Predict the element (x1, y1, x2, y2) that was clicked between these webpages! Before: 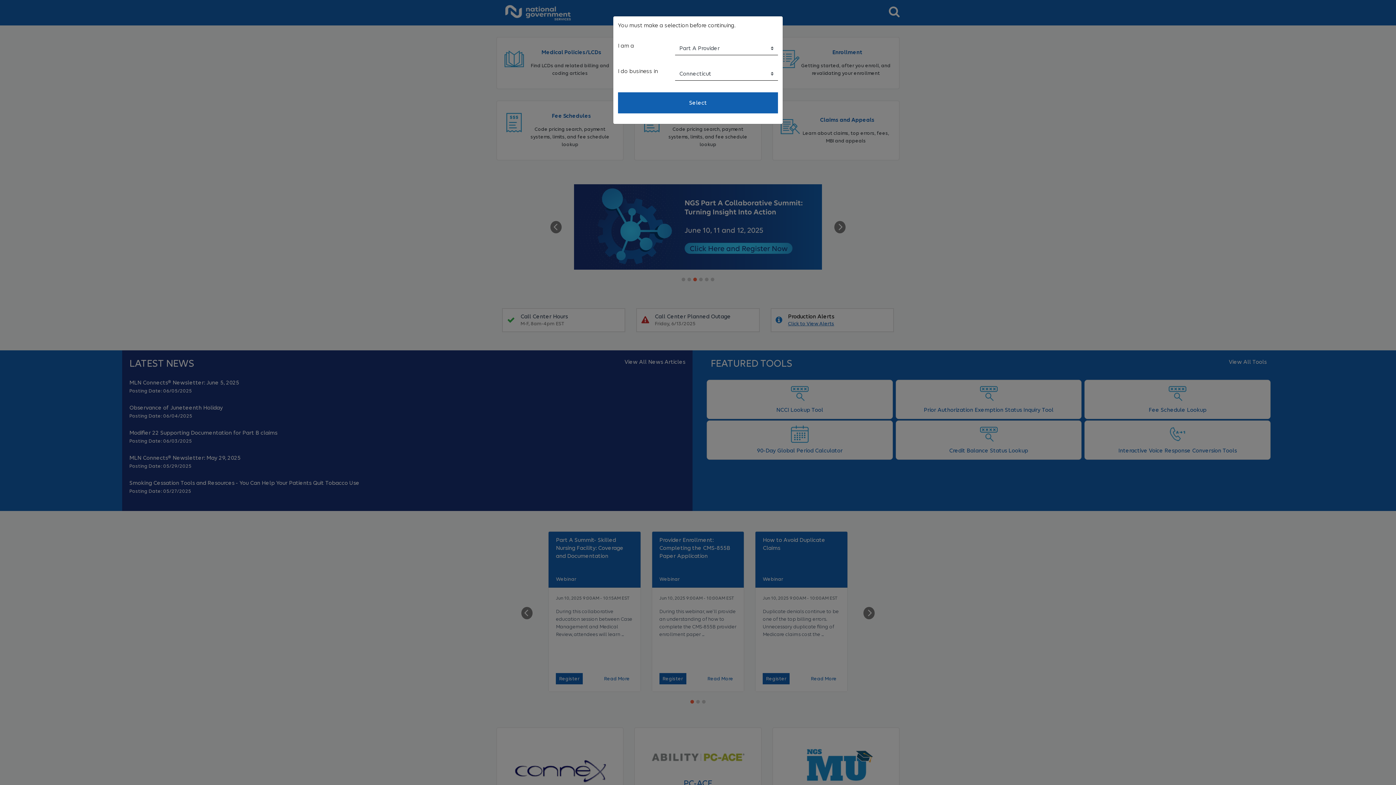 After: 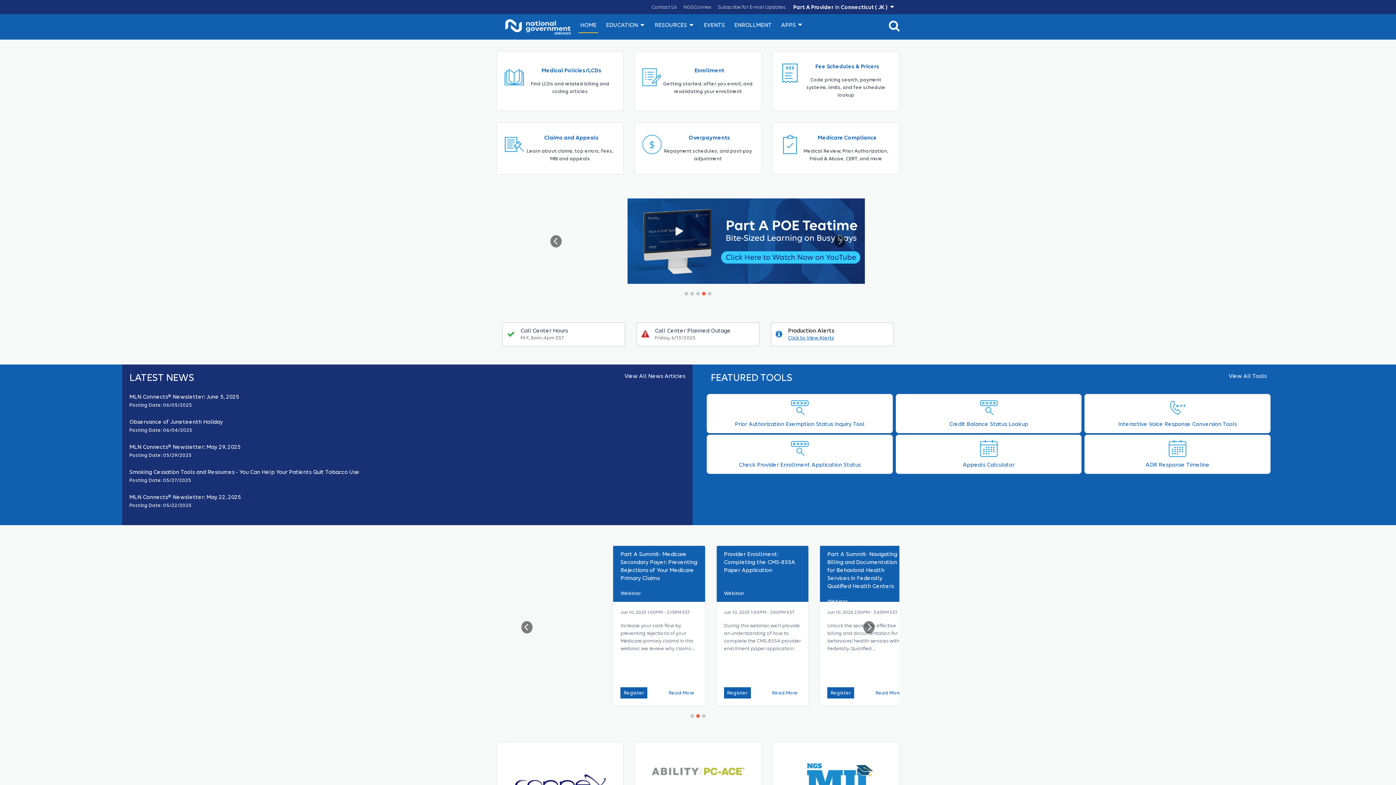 Action: label: Select bbox: (618, 92, 778, 113)